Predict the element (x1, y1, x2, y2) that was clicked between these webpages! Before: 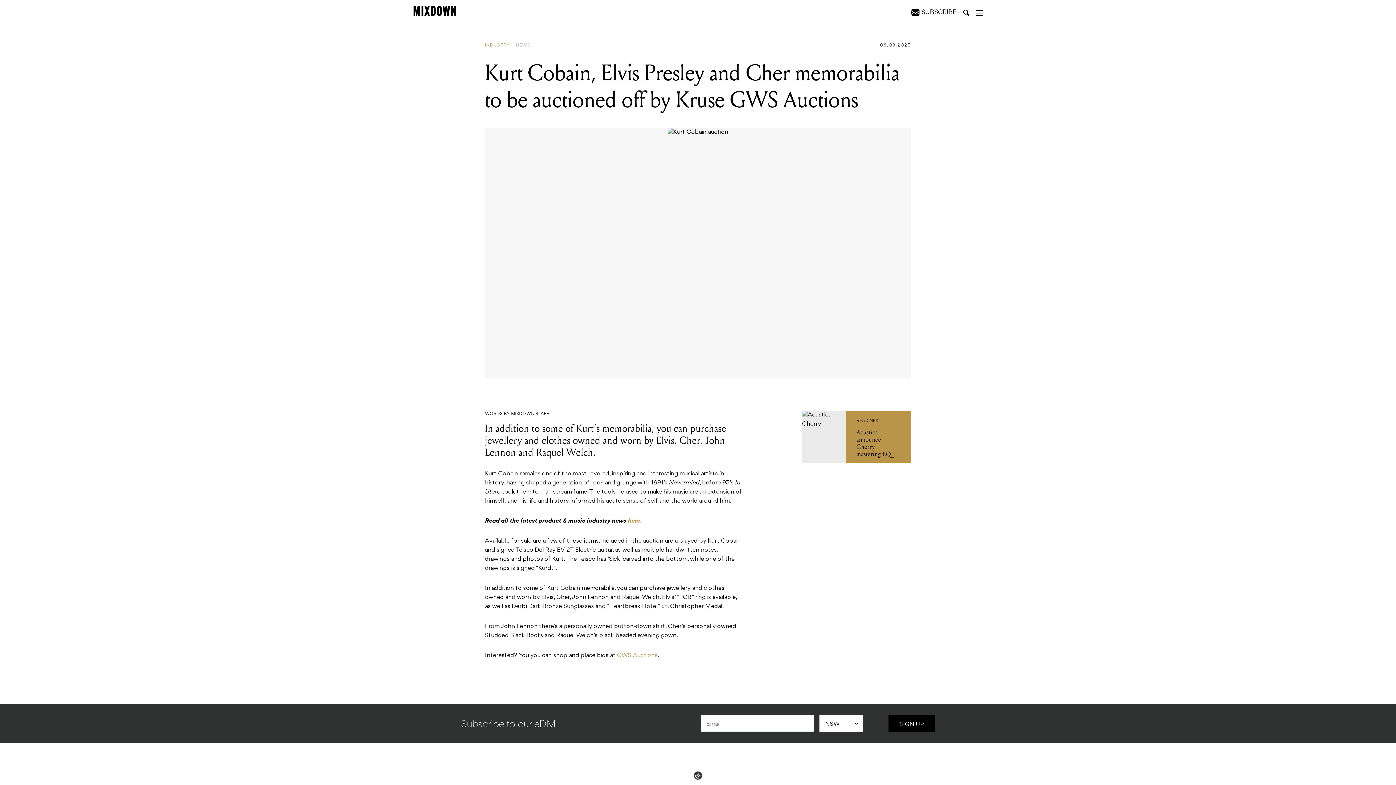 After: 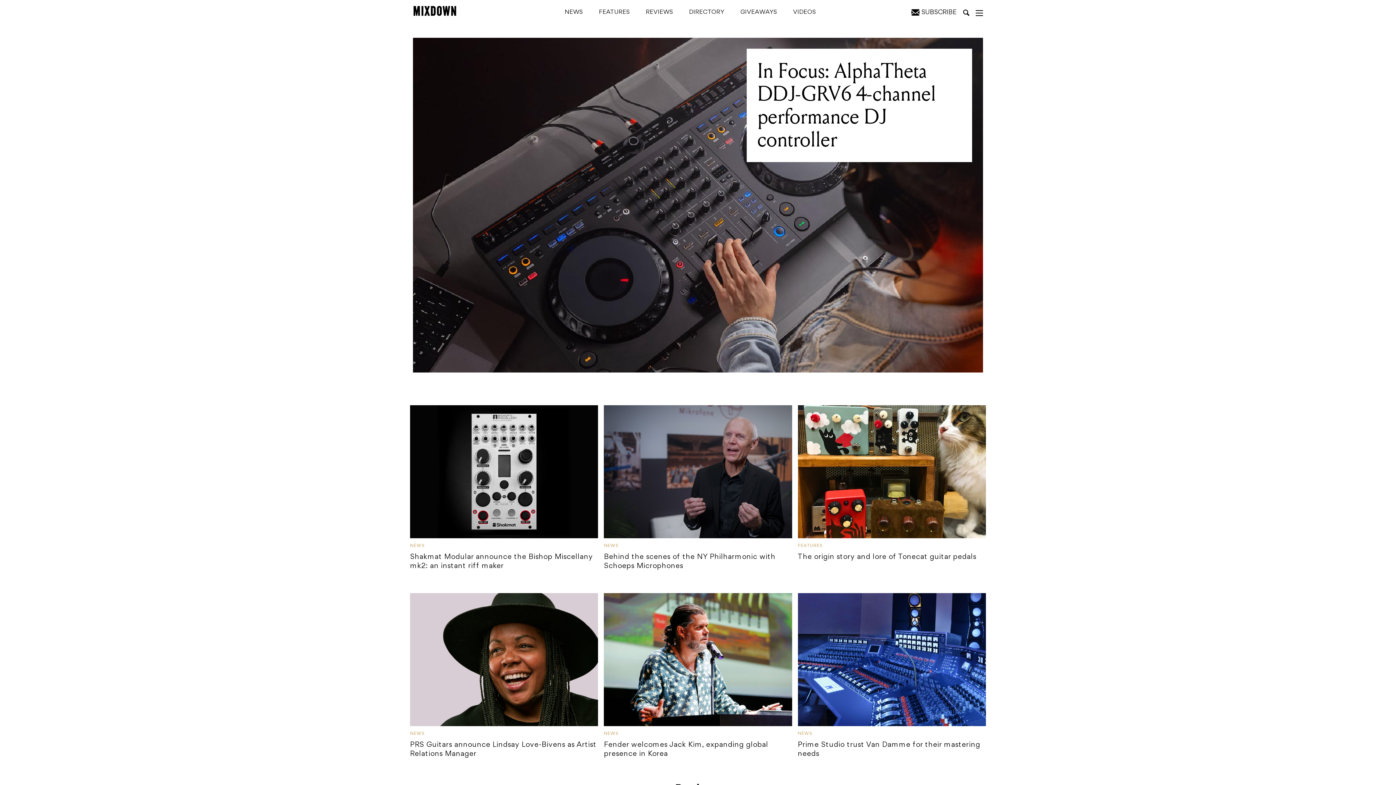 Action: bbox: (413, 5, 456, 16)